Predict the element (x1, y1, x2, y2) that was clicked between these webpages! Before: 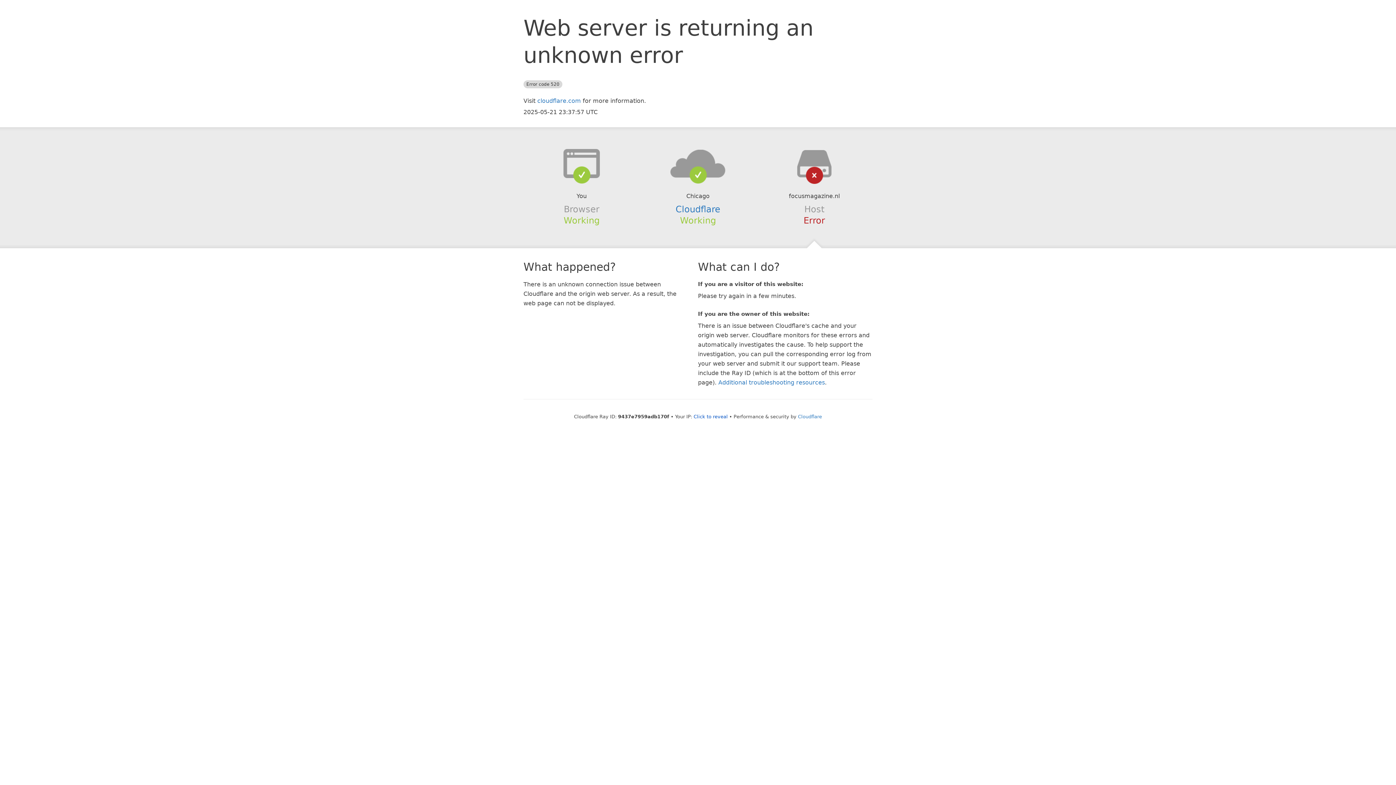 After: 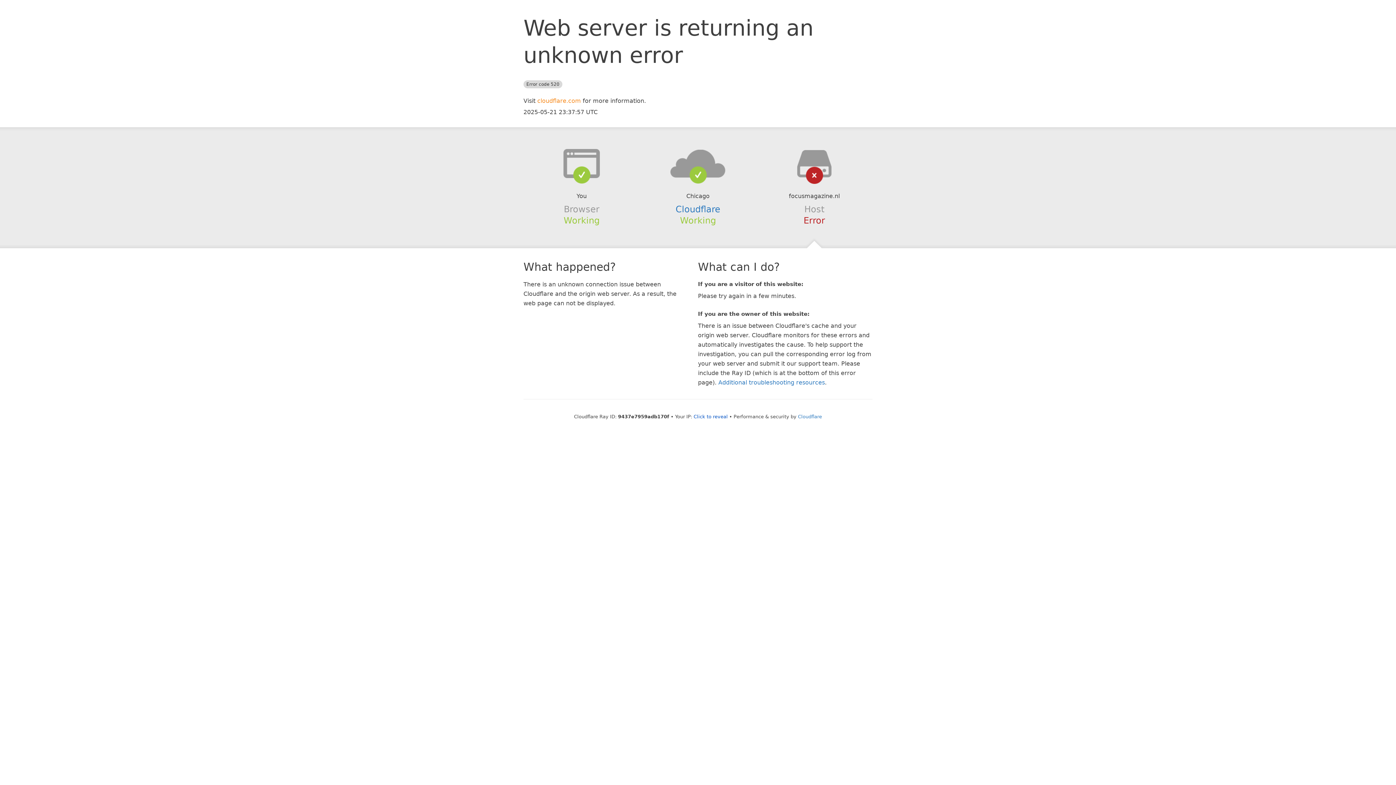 Action: bbox: (537, 97, 581, 104) label: cloudflare.com